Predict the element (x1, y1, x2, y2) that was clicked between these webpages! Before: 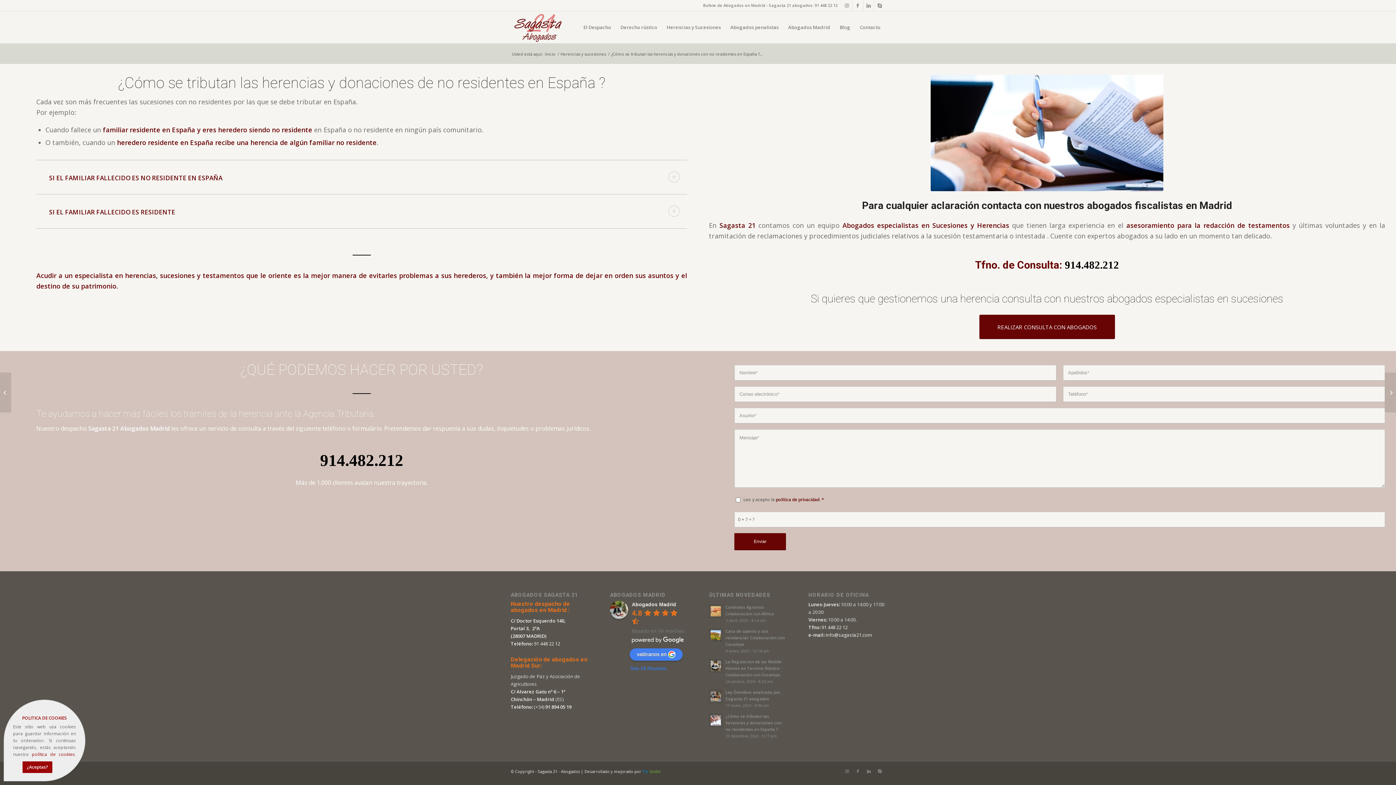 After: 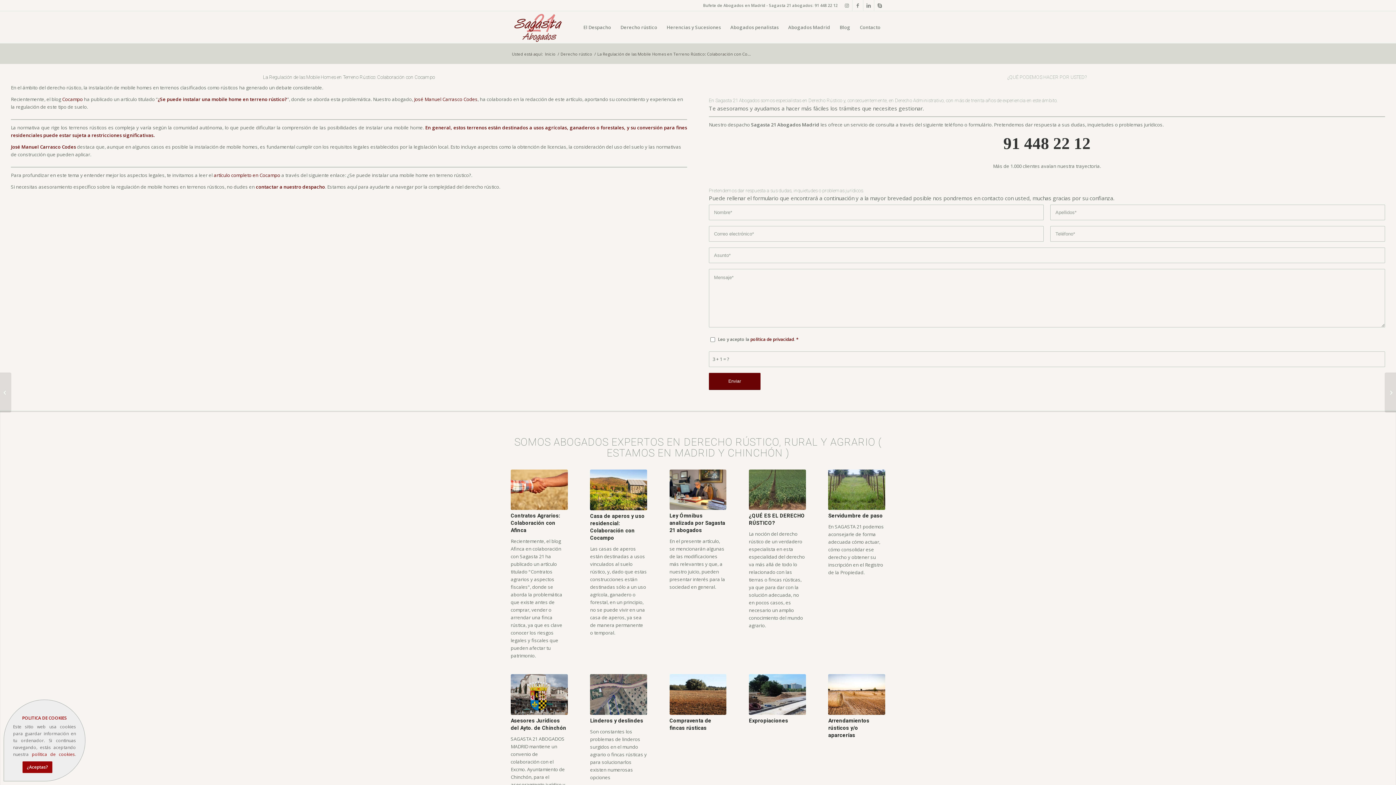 Action: bbox: (709, 658, 786, 685) label: La Regulación de las Mobile Homes en Terreno Rústico: Colaboración con Cocampo
24 octubre, 2024 - 8:23 am